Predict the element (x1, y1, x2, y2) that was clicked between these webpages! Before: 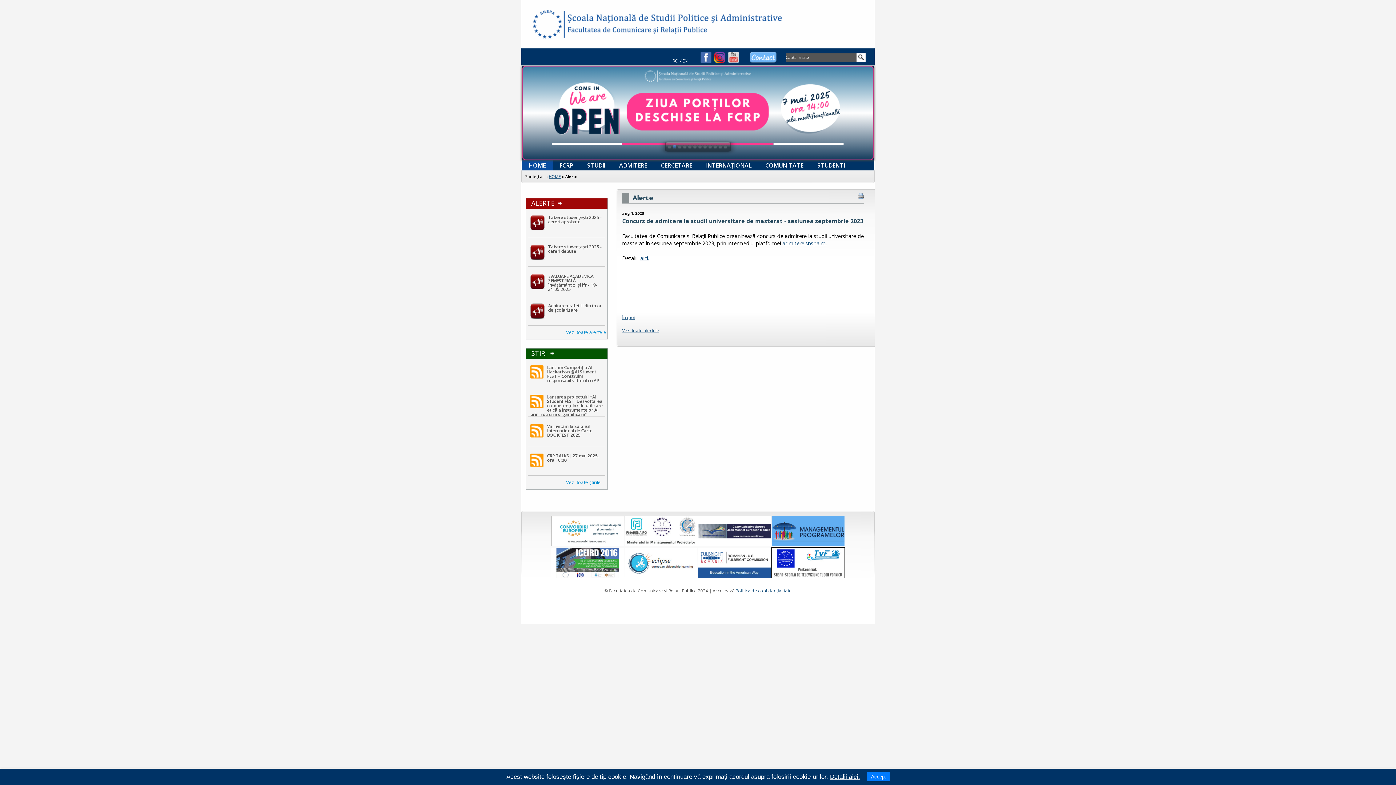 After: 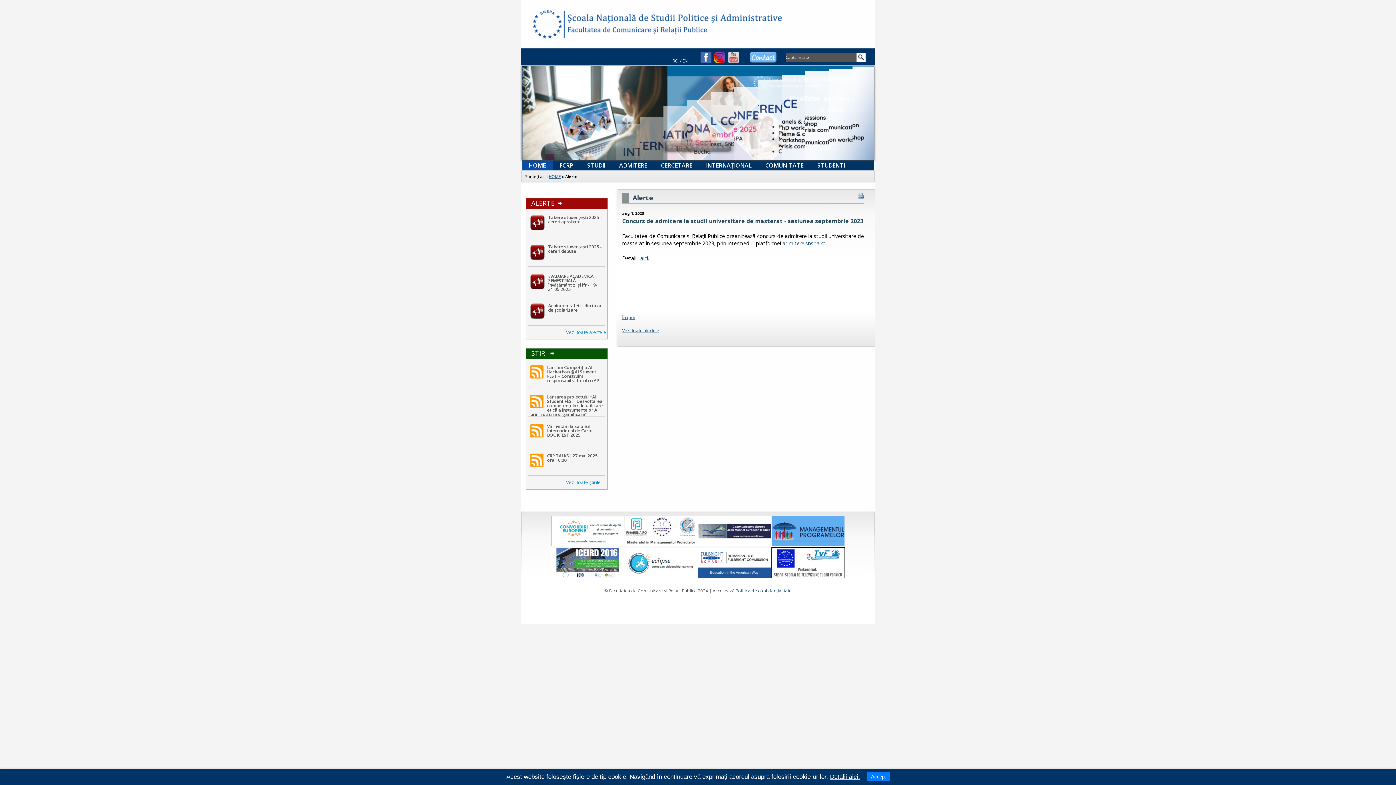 Action: bbox: (698, 58, 711, 64)